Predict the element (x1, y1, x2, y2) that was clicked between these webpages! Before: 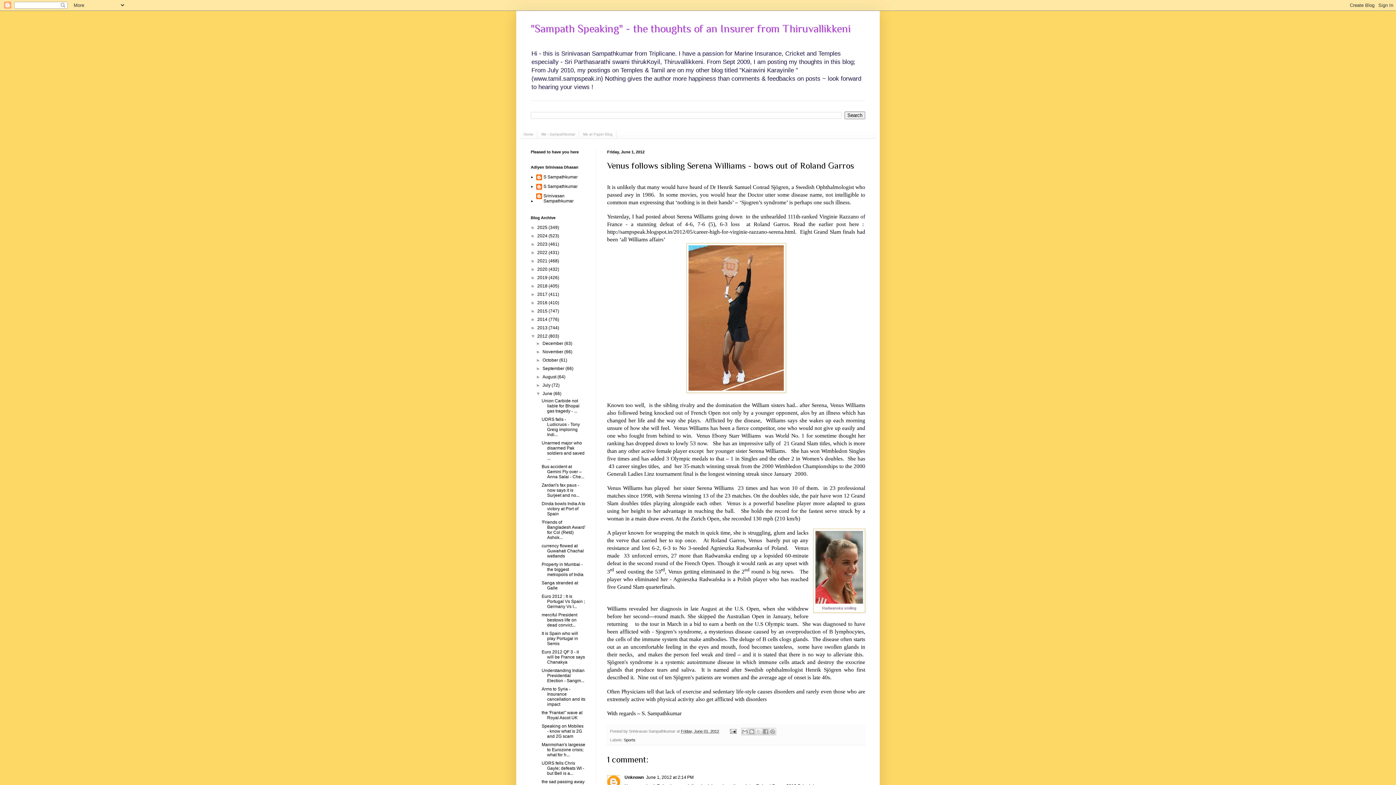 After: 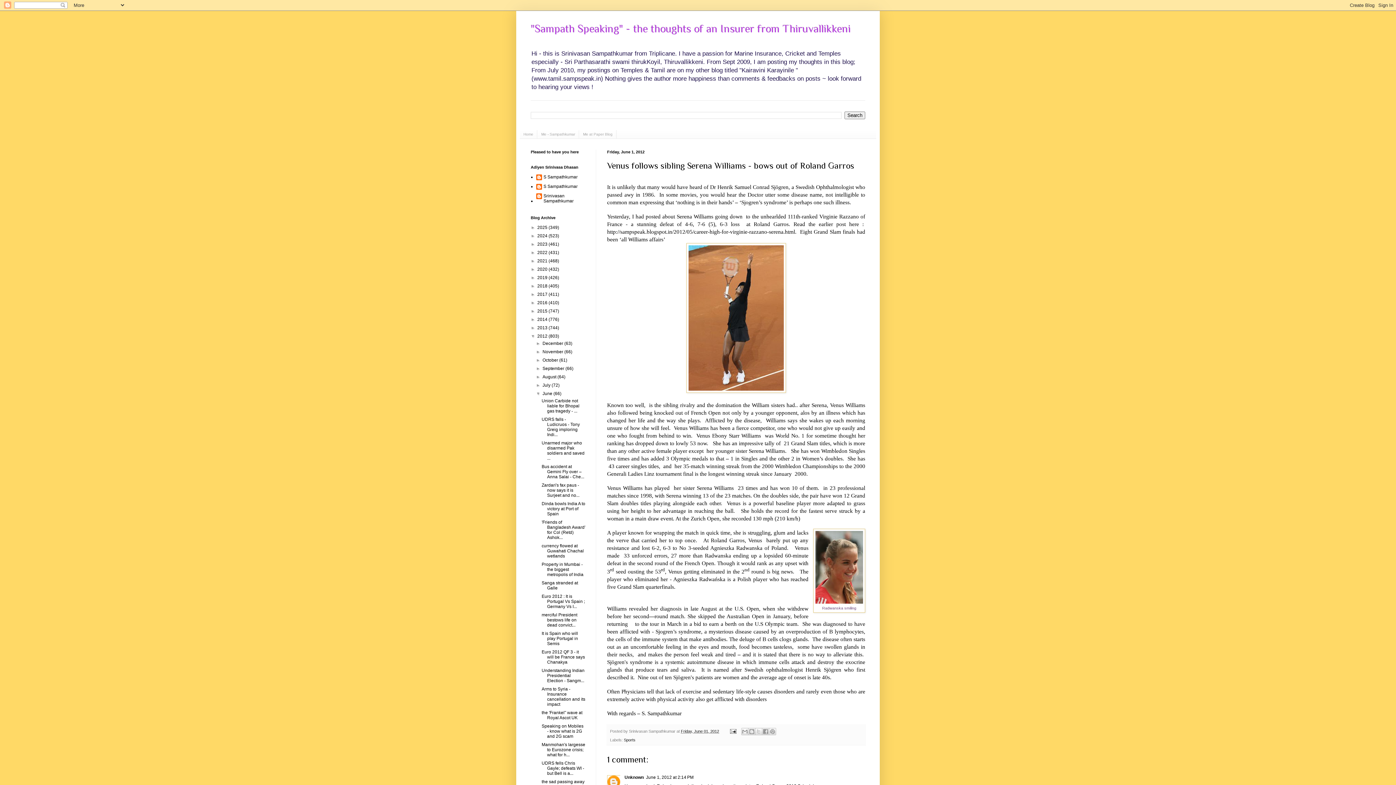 Action: bbox: (607, 160, 854, 170) label: Venus follows sibling Serena Williams - bows out of Roland Garros